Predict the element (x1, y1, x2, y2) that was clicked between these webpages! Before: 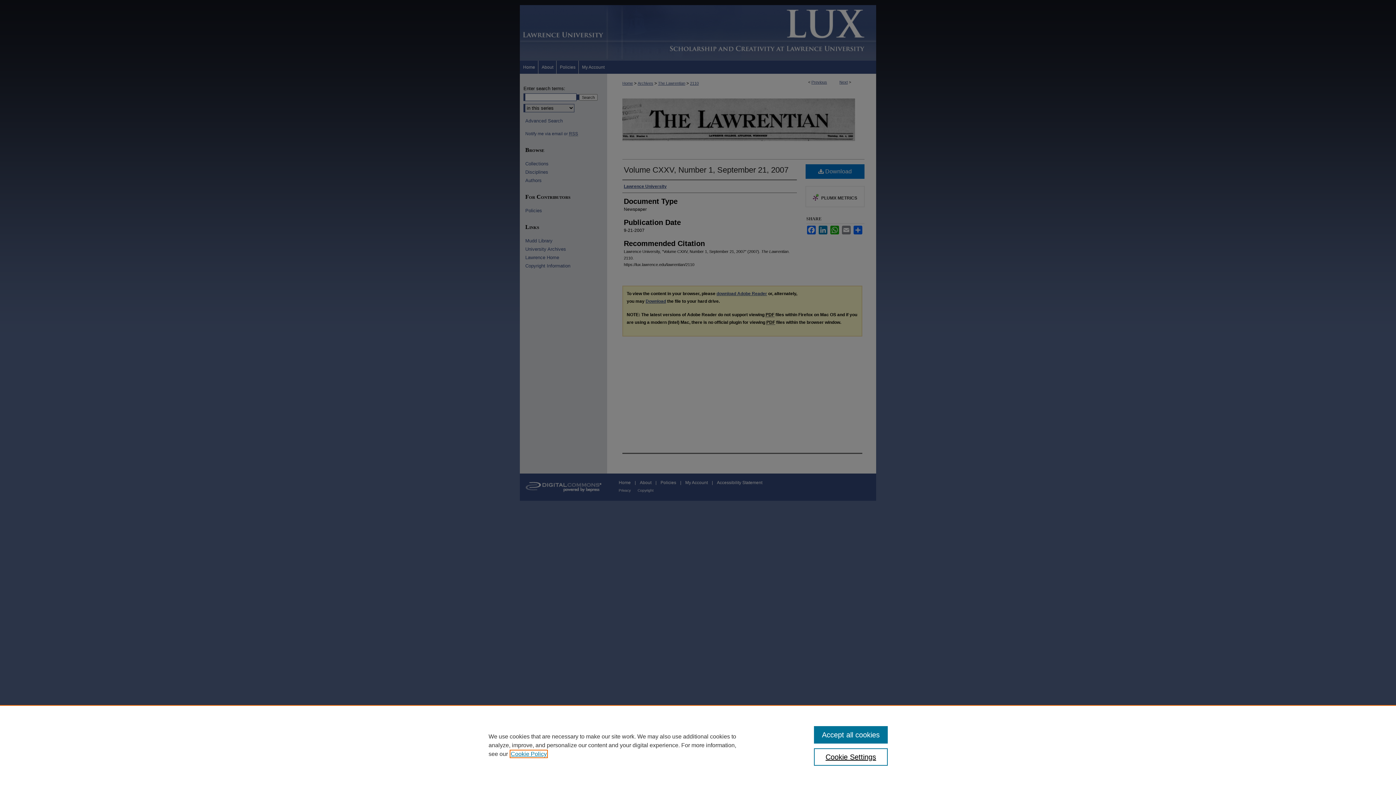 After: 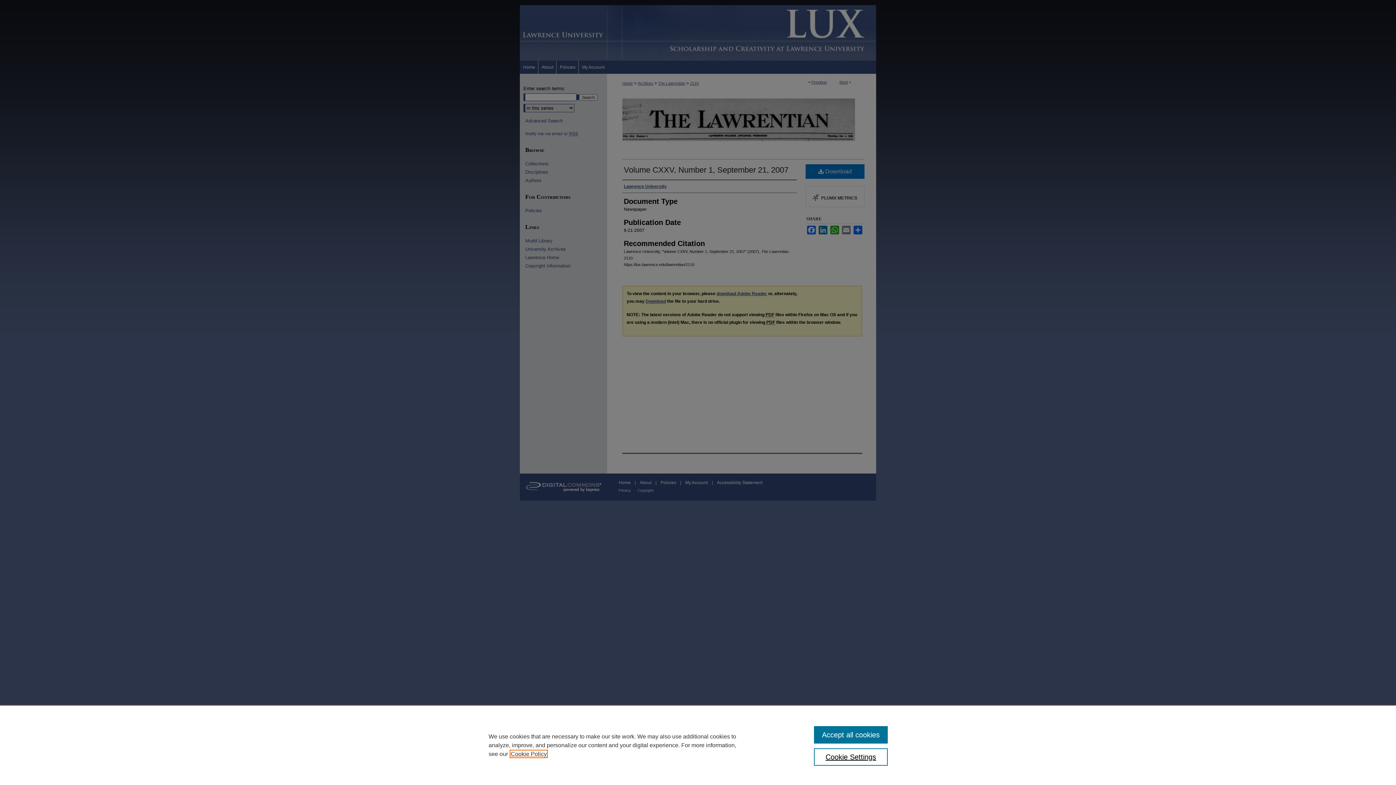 Action: label: , opens in a new tab bbox: (510, 751, 546, 757)